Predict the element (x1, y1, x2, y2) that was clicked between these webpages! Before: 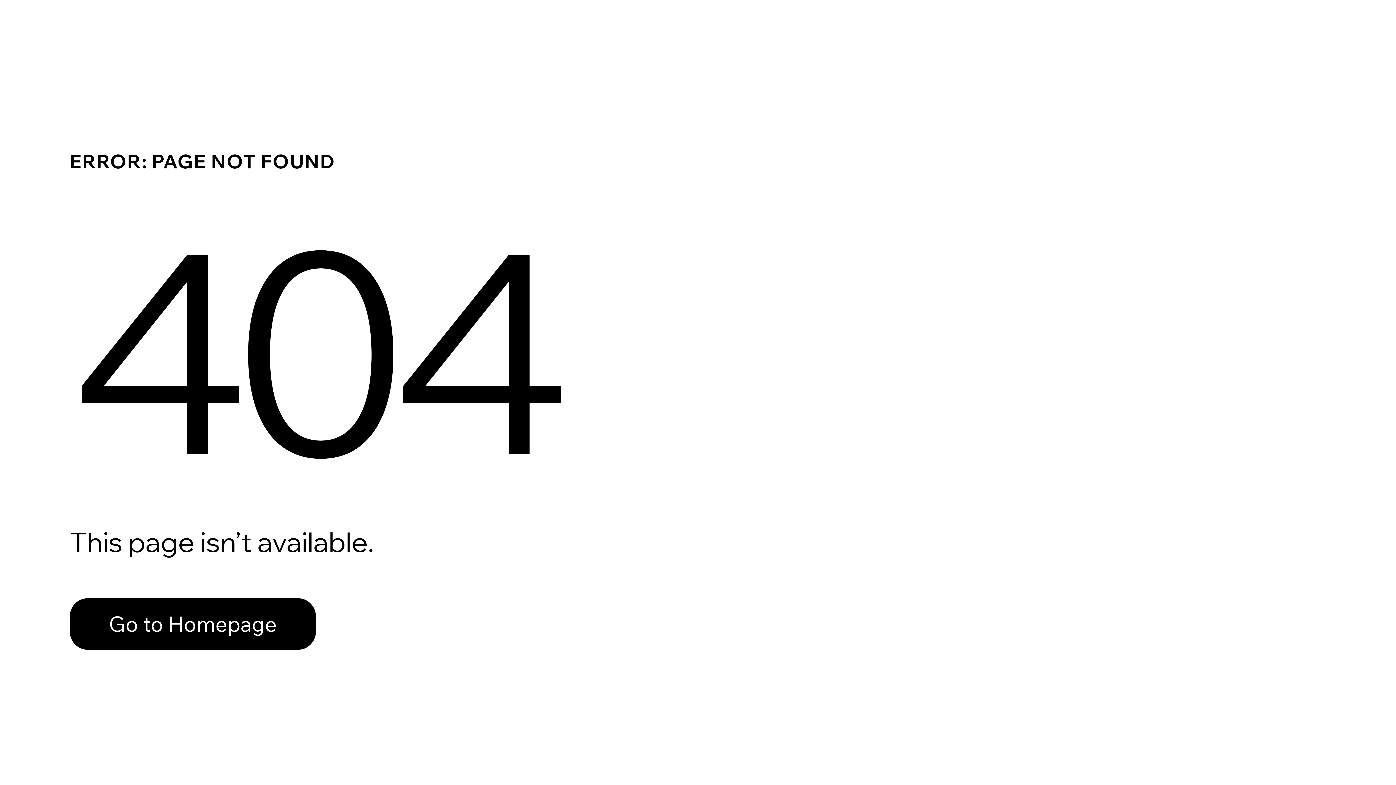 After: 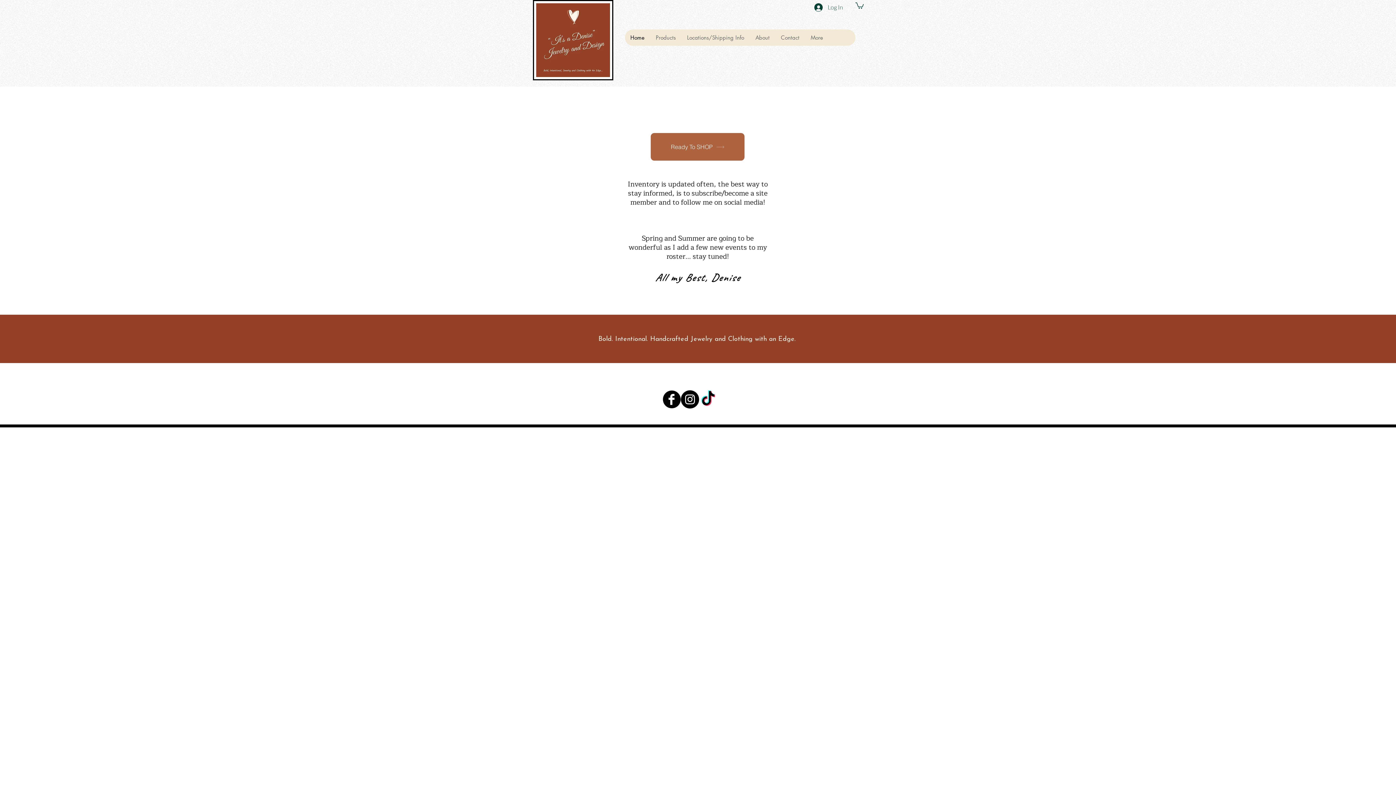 Action: bbox: (69, 582, 768, 659) label: Go to Homepage